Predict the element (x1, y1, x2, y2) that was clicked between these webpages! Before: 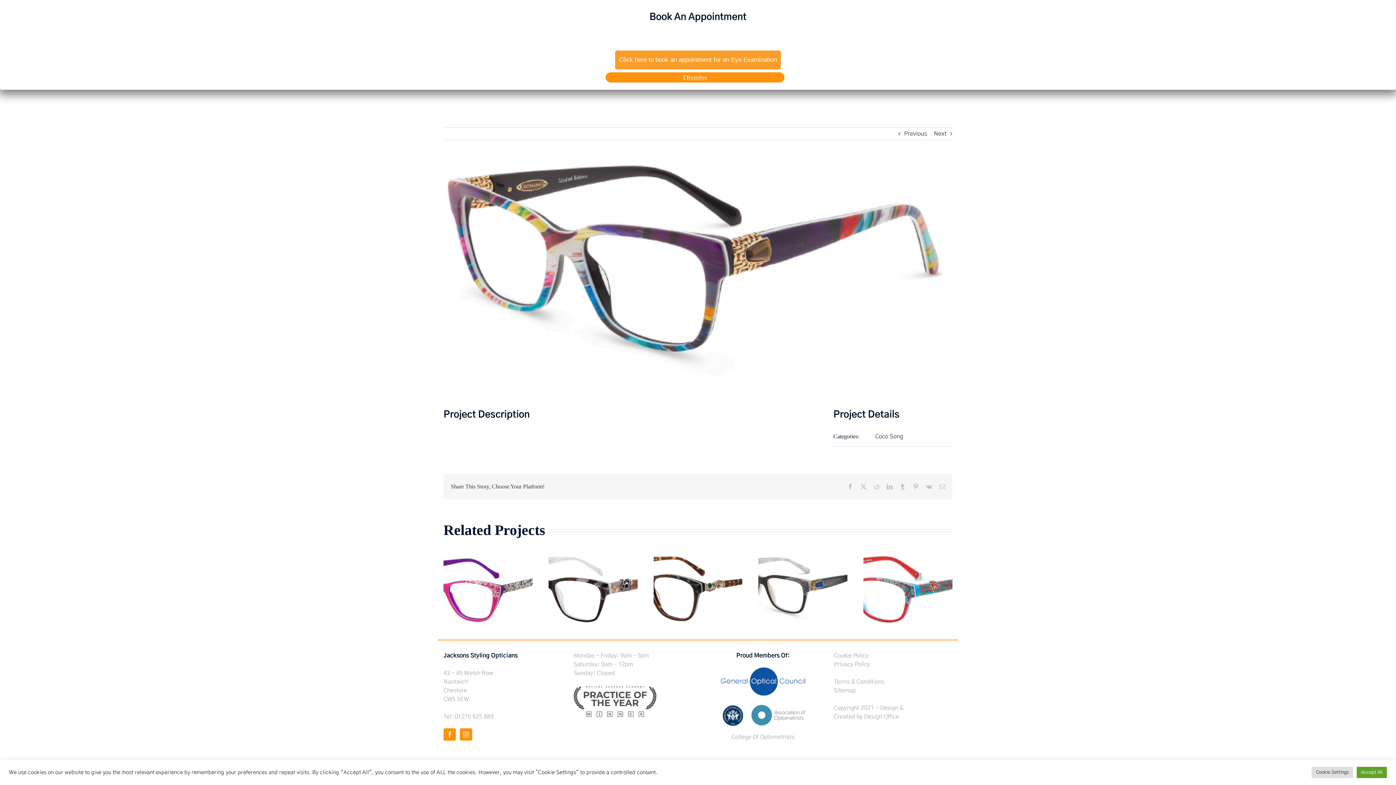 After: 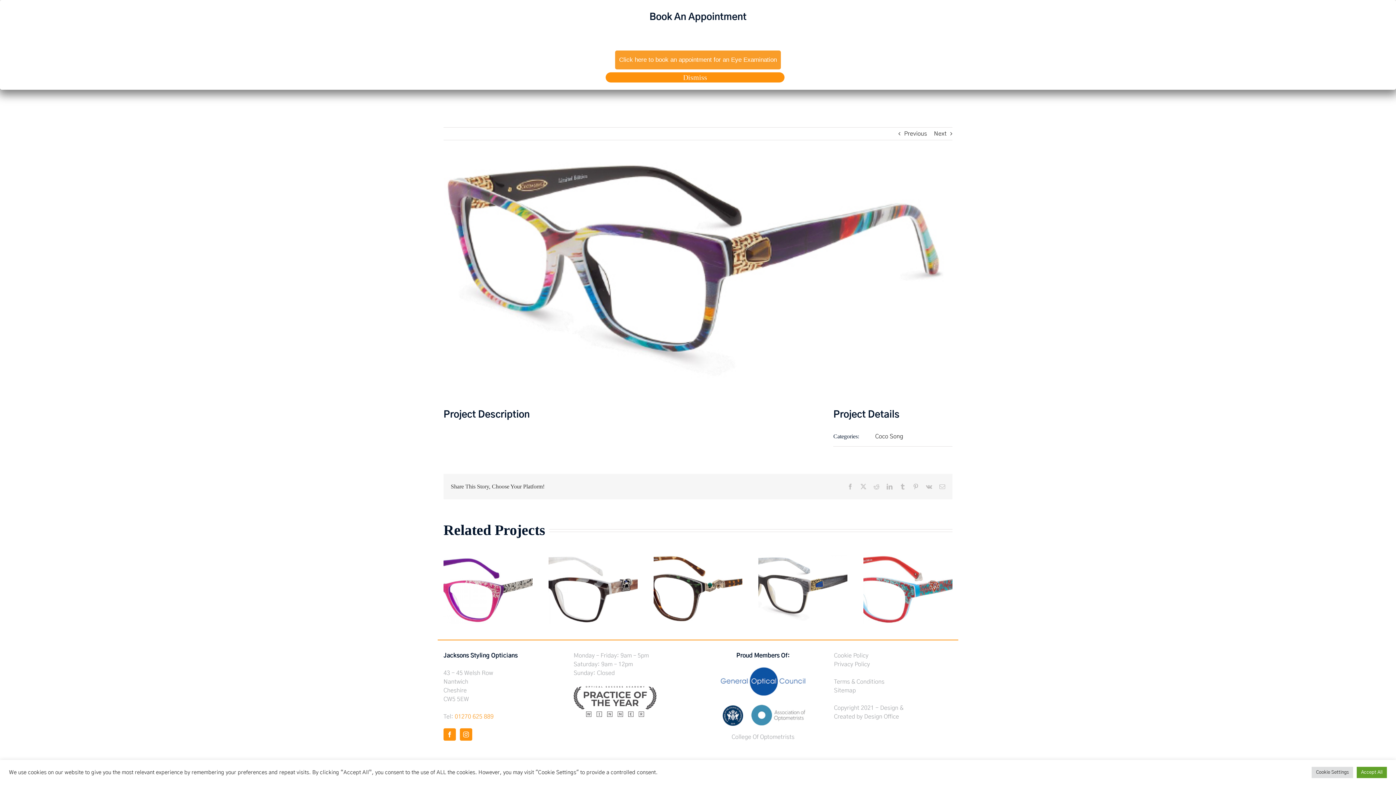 Action: bbox: (454, 714, 493, 720) label: 01270 625 889